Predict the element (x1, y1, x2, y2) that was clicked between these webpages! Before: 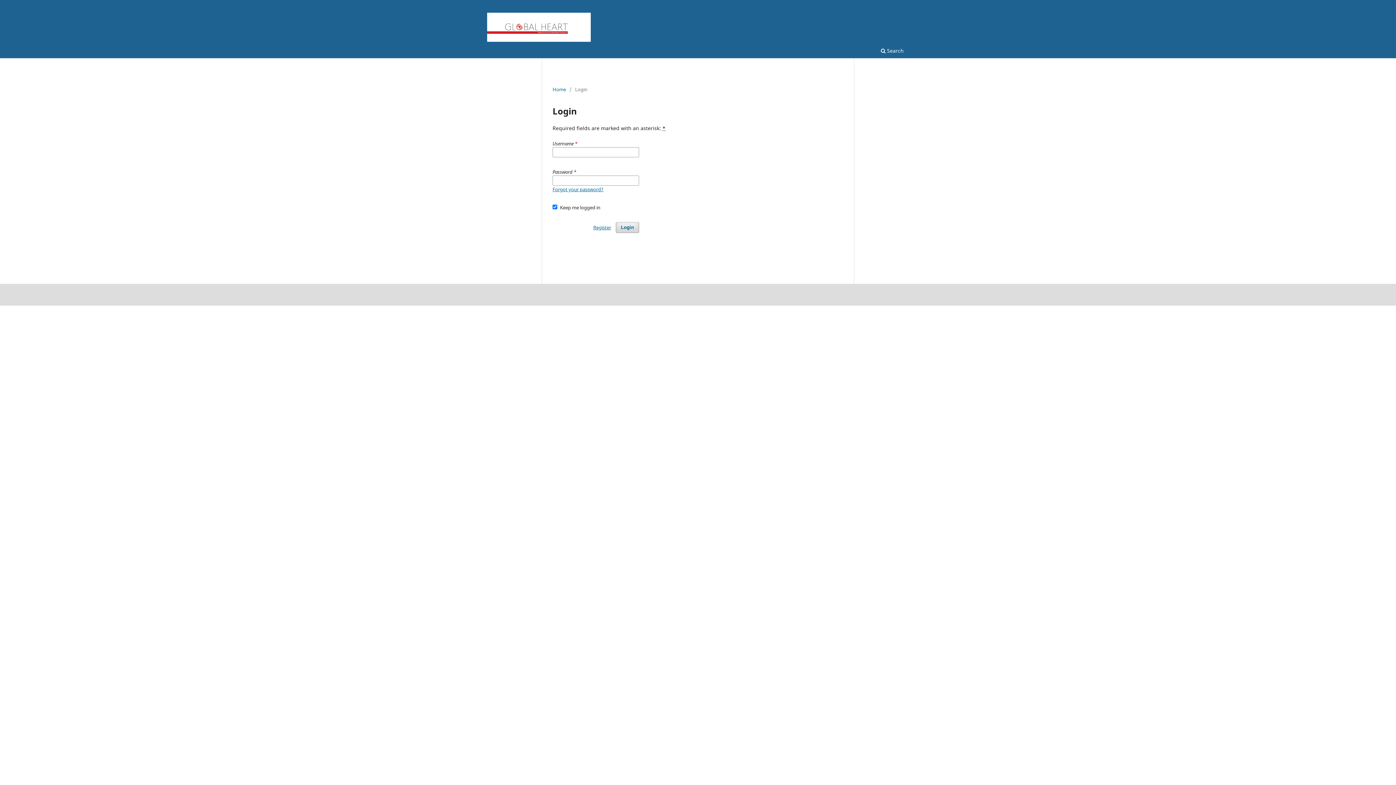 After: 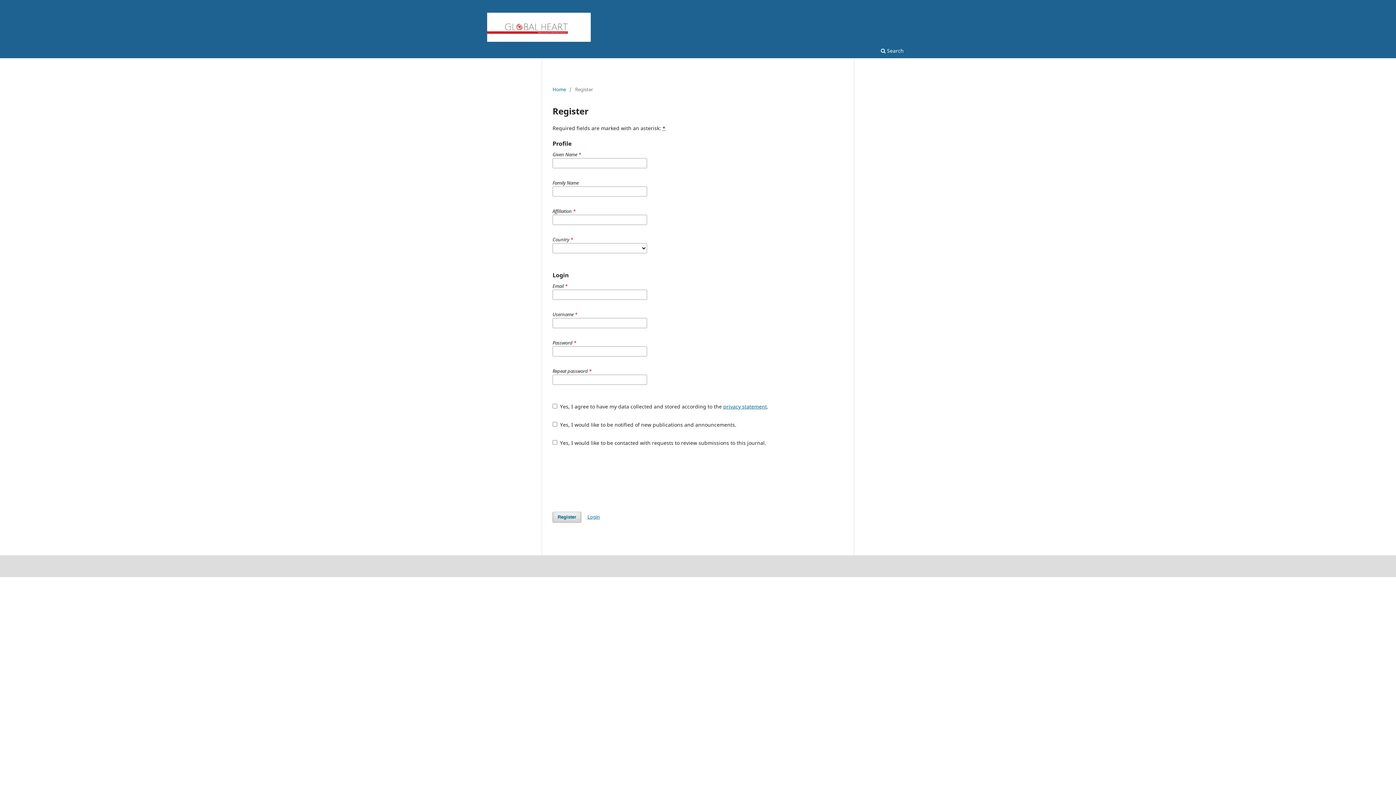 Action: bbox: (593, 222, 611, 233) label: Register